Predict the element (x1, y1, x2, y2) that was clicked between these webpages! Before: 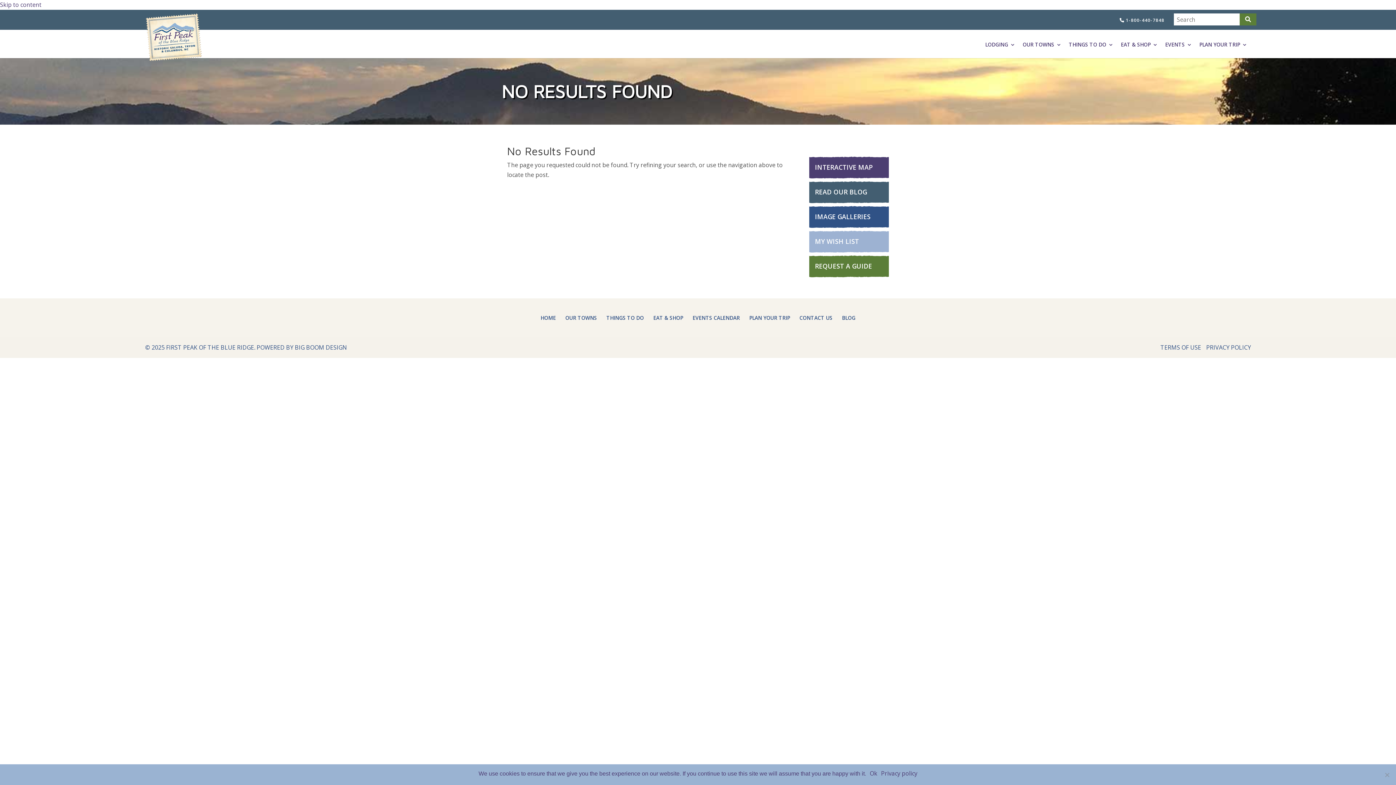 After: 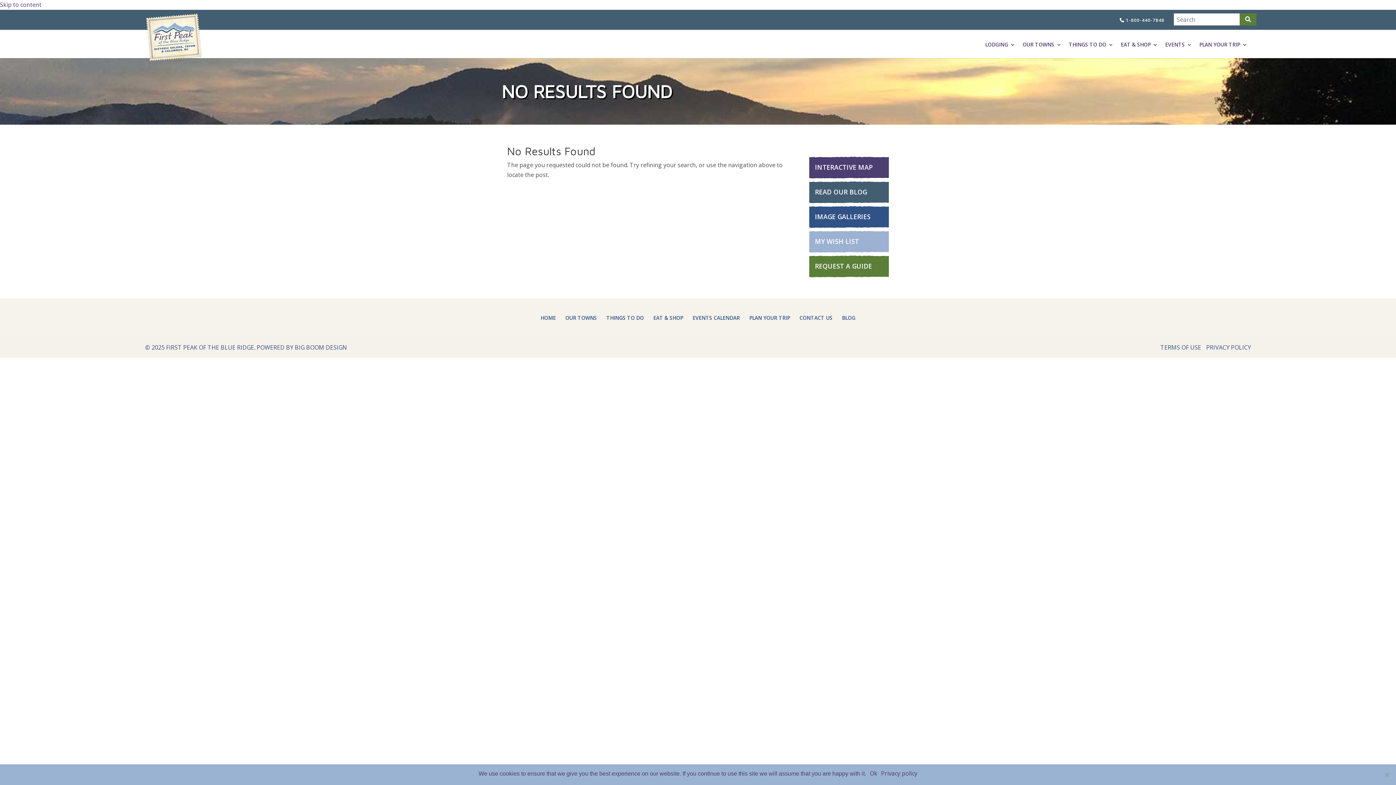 Action: bbox: (1245, 4, 1256, 15)